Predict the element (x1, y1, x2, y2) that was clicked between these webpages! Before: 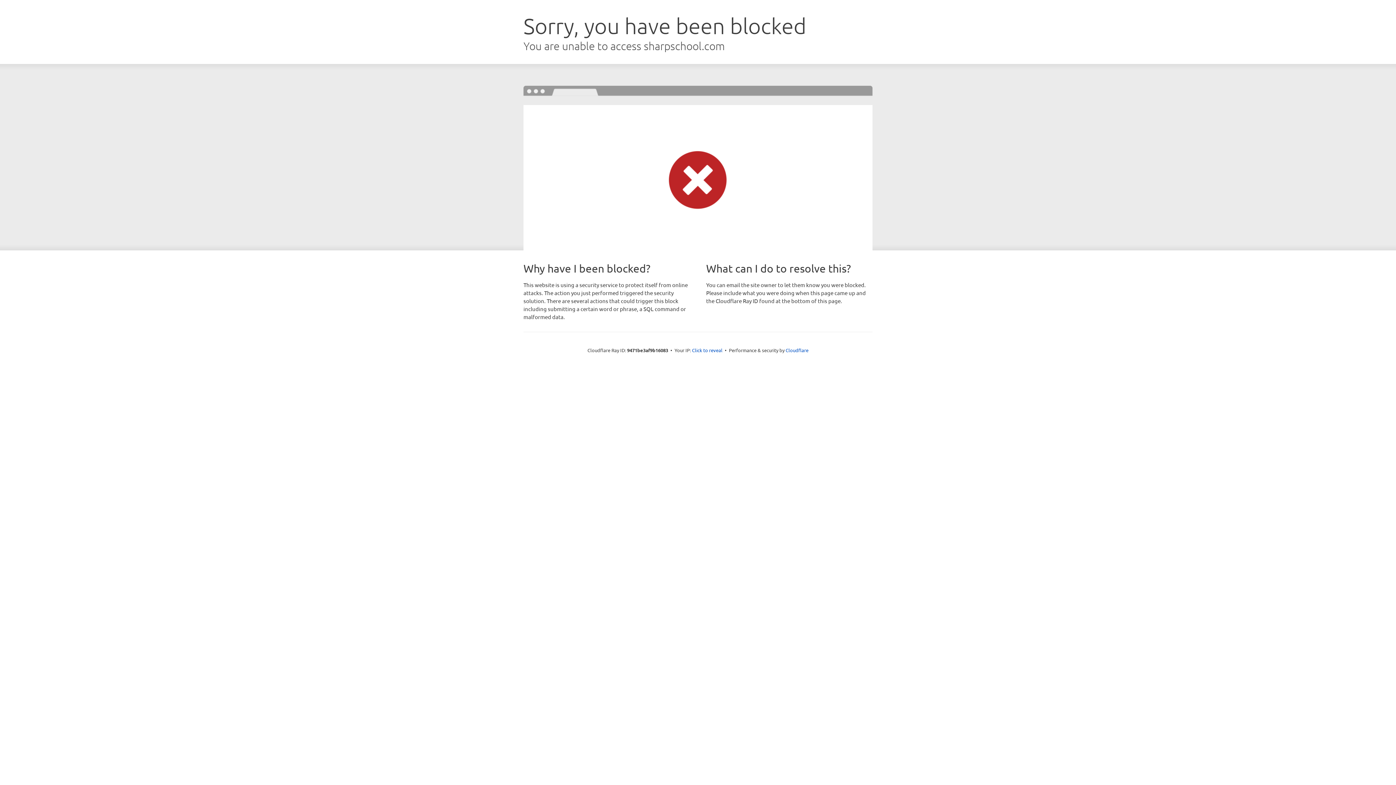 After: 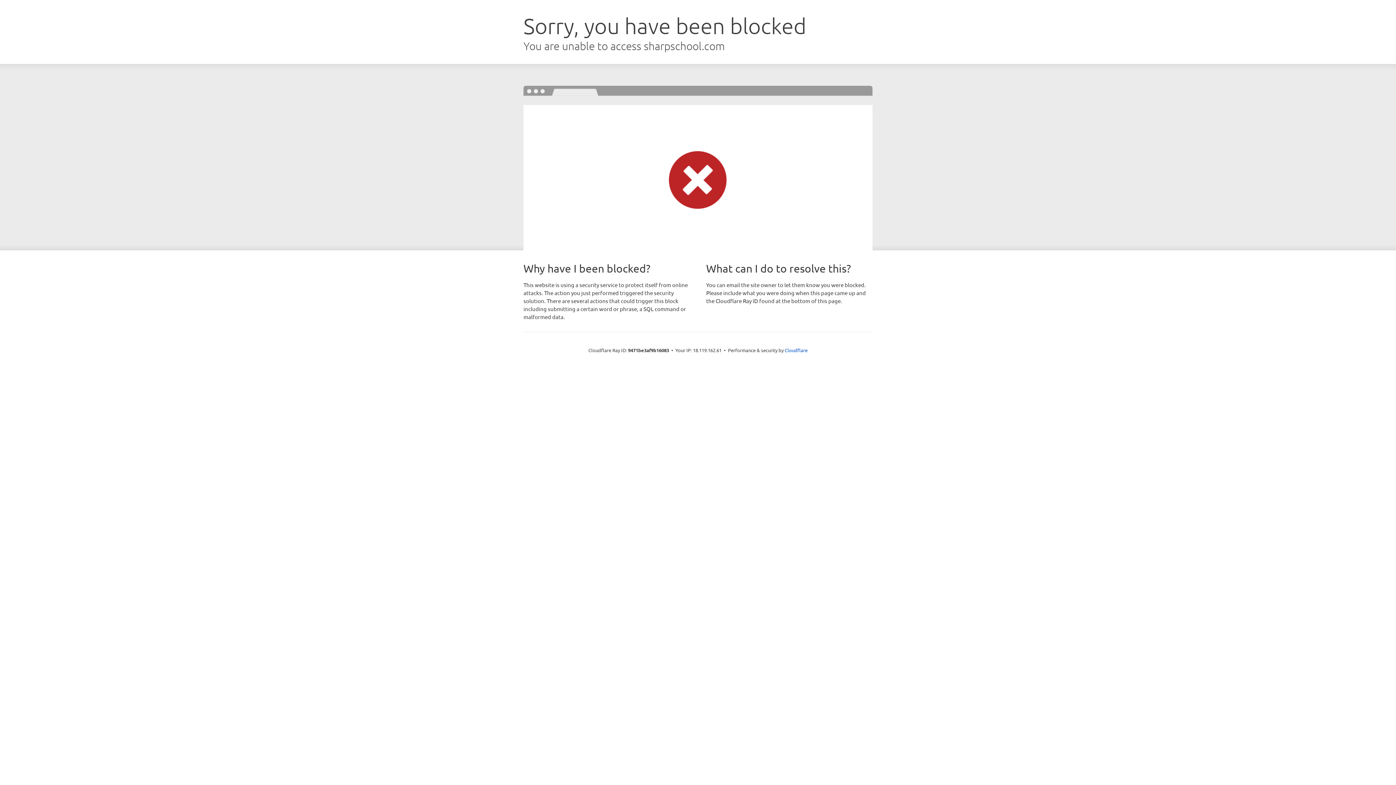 Action: bbox: (692, 346, 722, 353) label: Click to reveal